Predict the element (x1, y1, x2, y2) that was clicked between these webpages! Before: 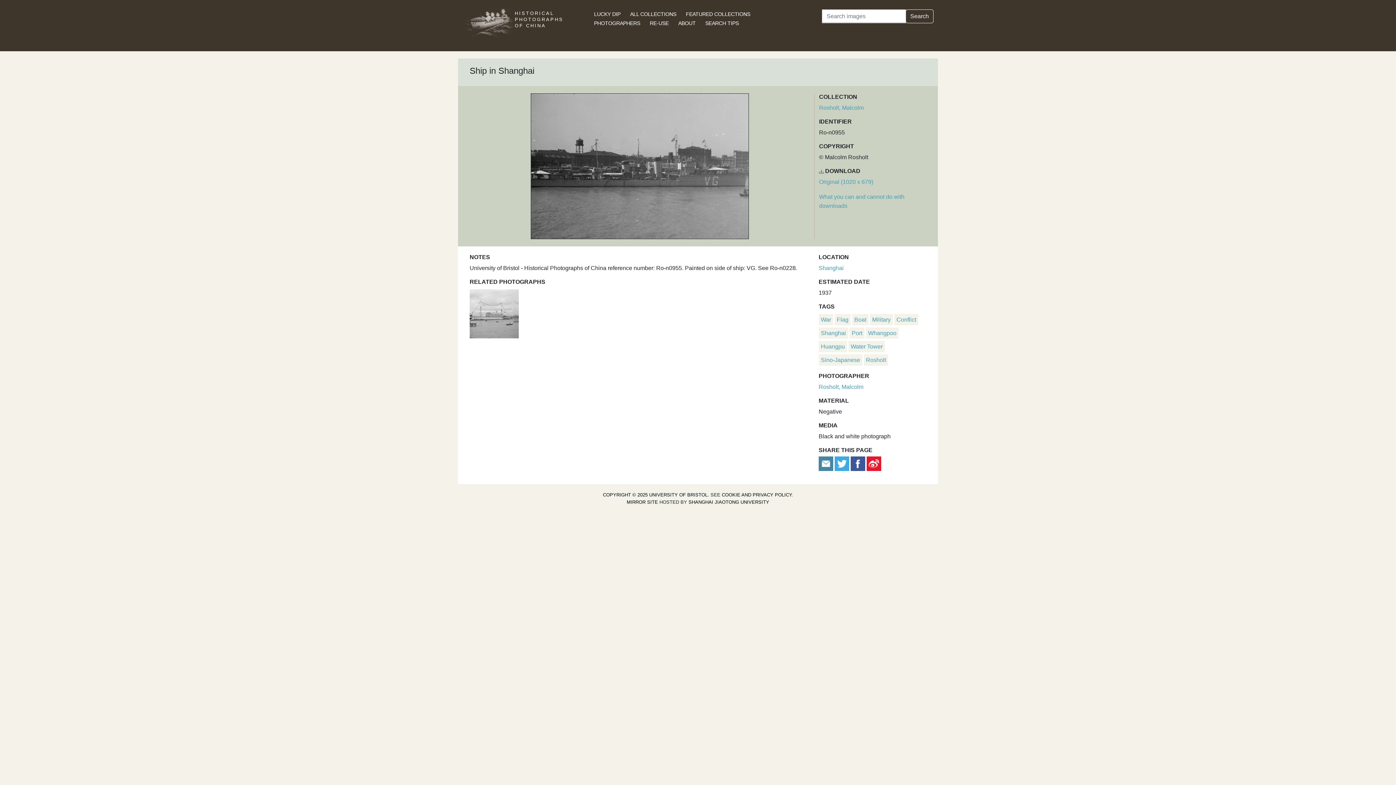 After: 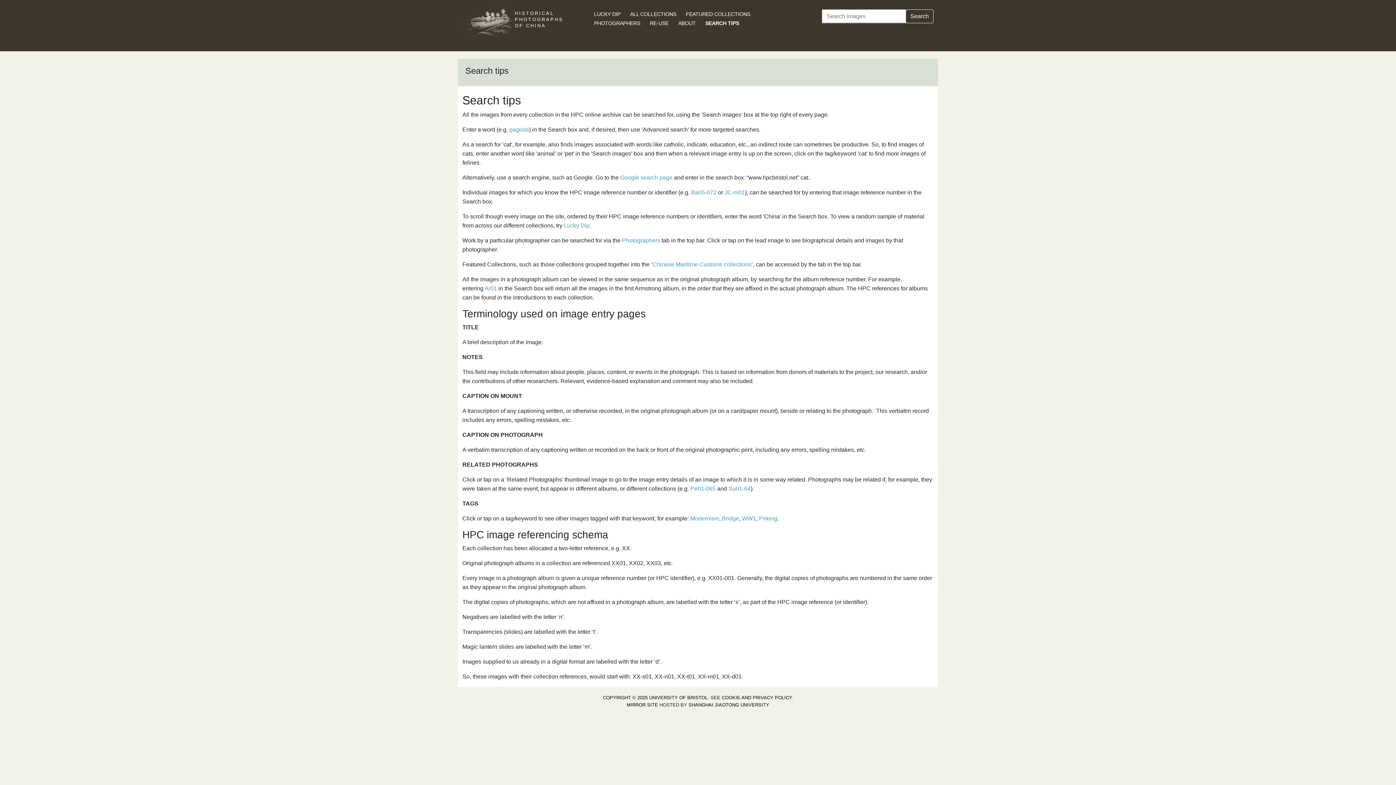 Action: label: SEARCH TIPS bbox: (705, 20, 738, 26)